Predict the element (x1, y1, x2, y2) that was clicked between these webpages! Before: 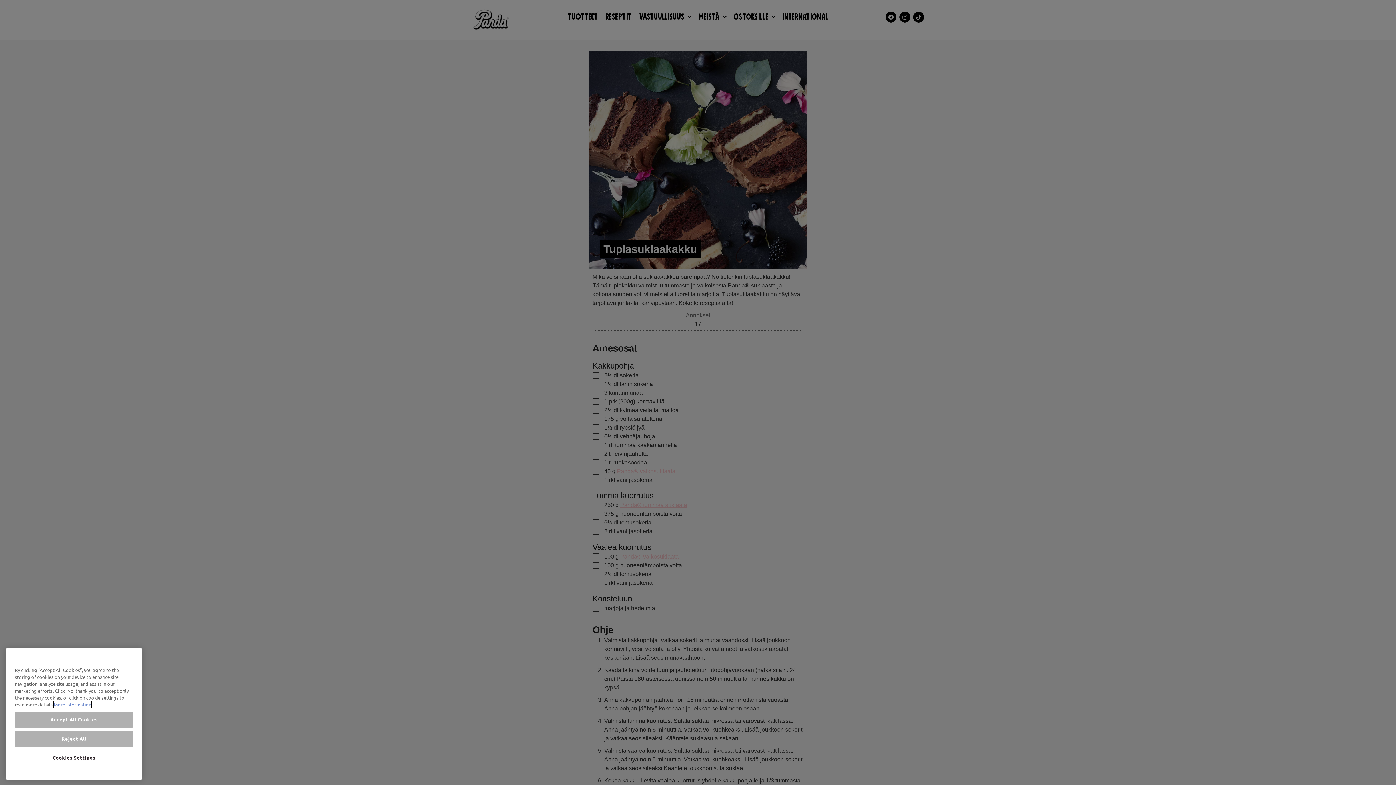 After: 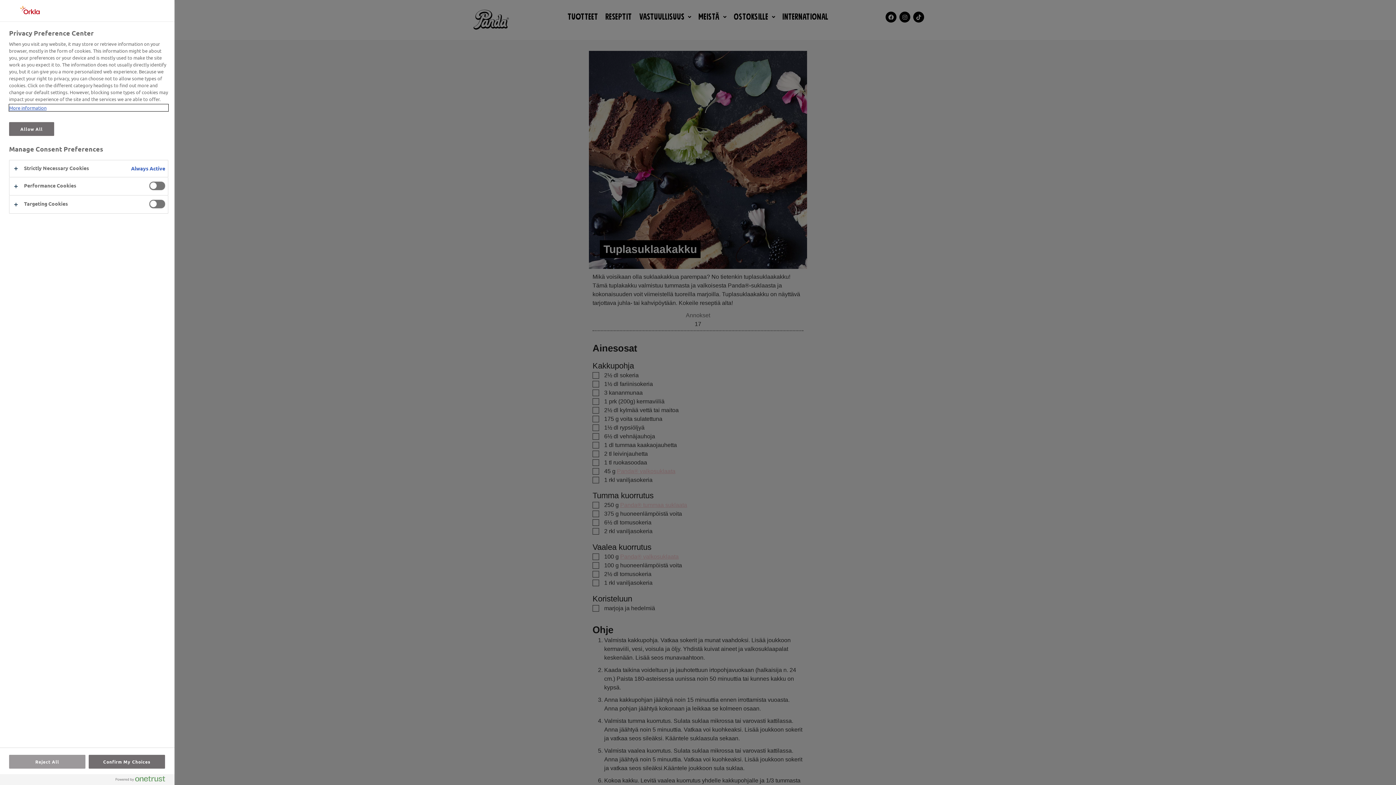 Action: bbox: (14, 775, 133, 791) label: Cookies Settings